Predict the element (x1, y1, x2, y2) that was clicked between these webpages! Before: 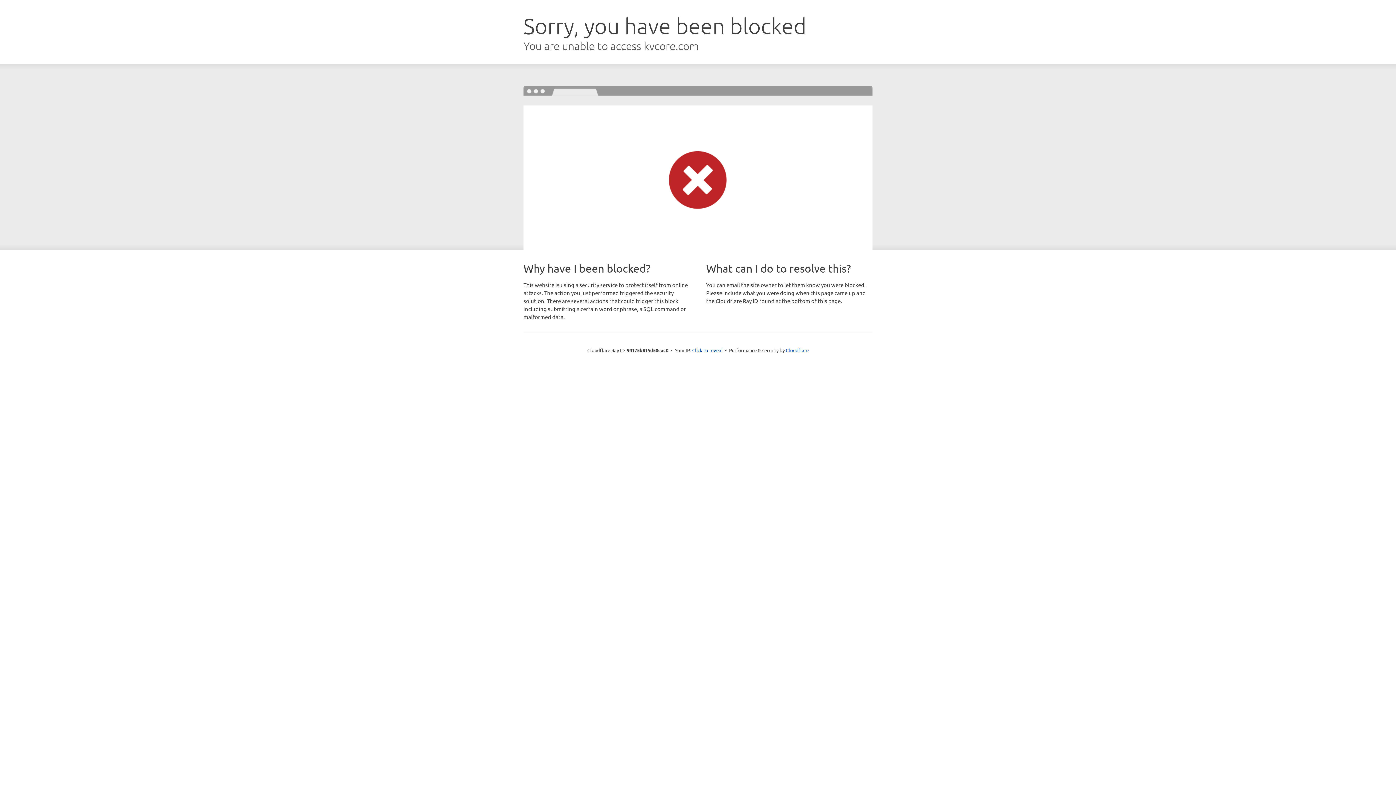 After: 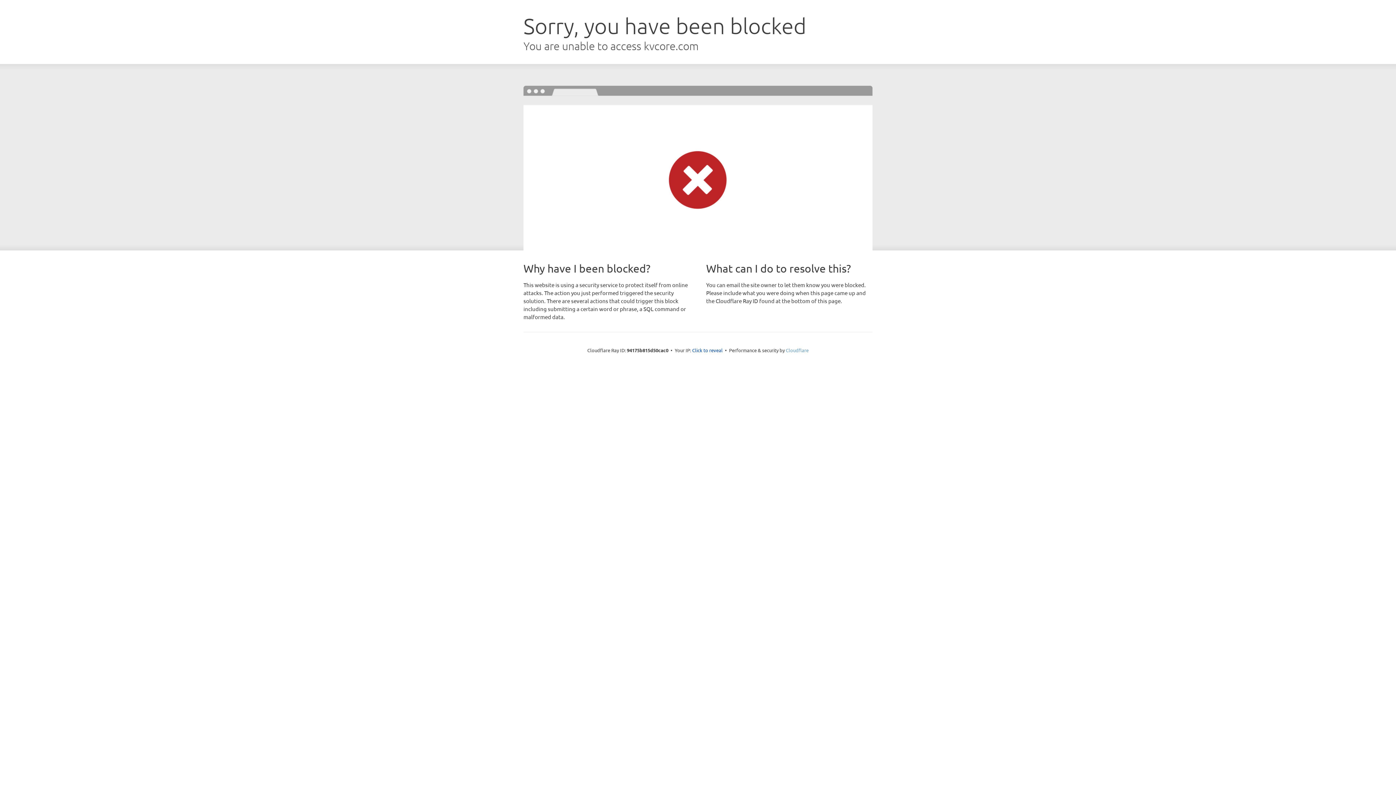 Action: label: Cloudflare bbox: (786, 347, 808, 353)